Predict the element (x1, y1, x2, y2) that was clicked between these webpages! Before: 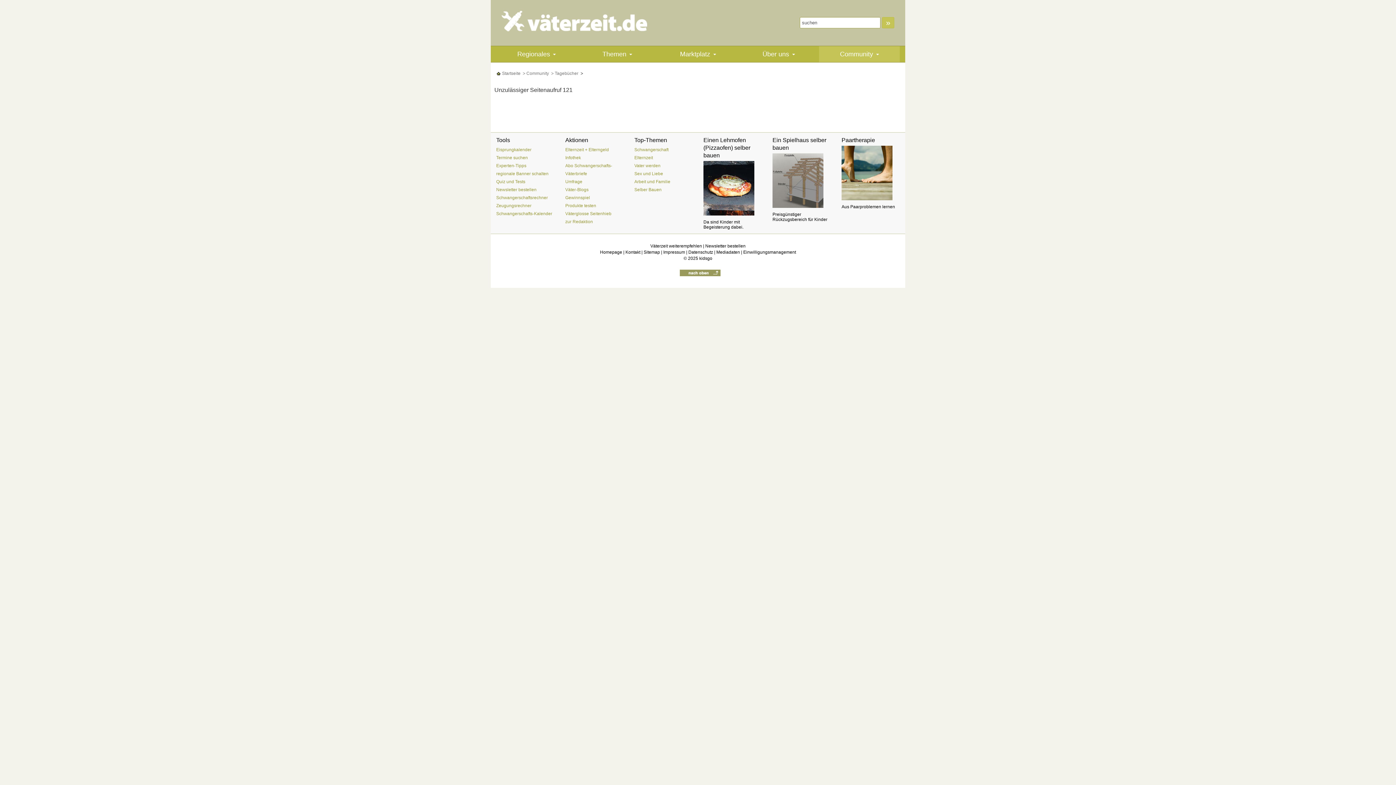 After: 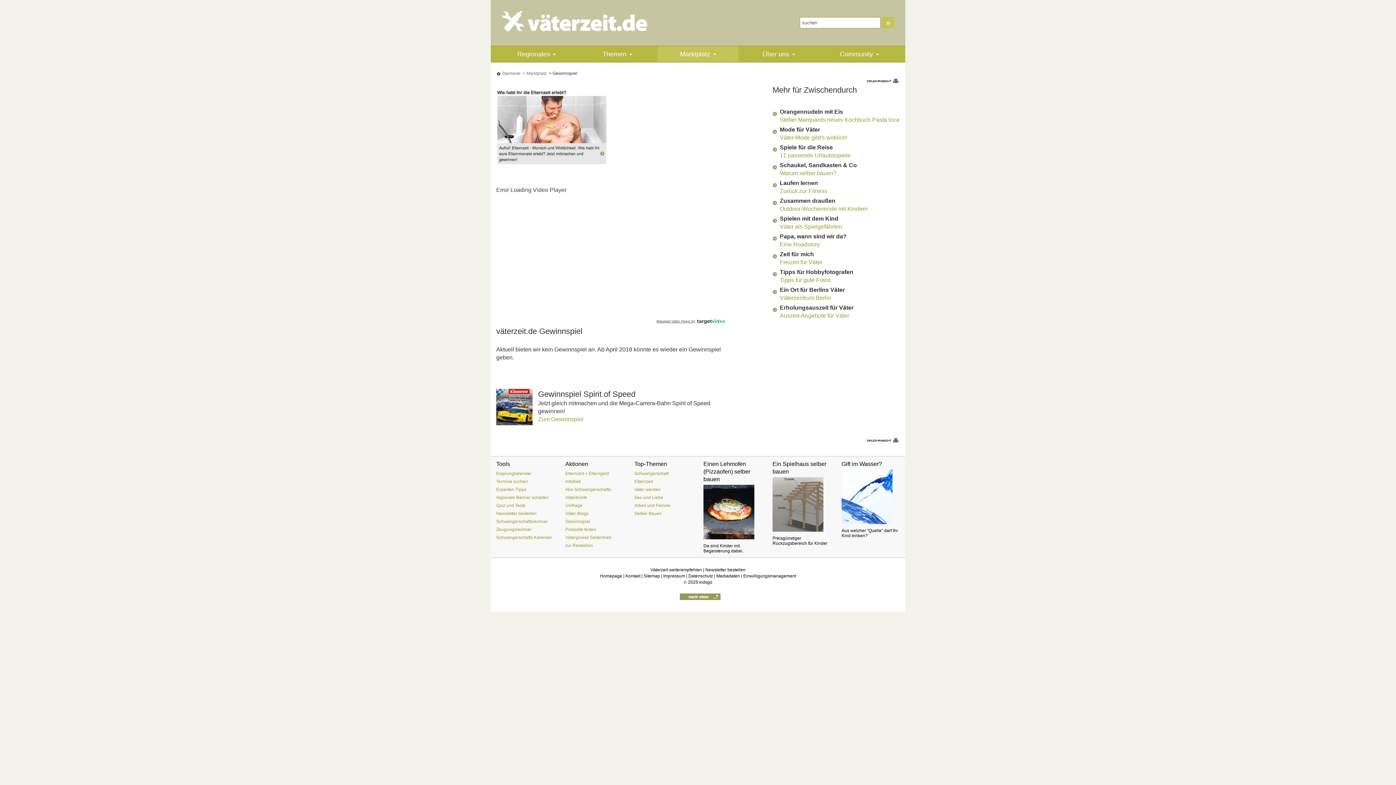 Action: label: Gewinnspiel bbox: (565, 195, 590, 200)